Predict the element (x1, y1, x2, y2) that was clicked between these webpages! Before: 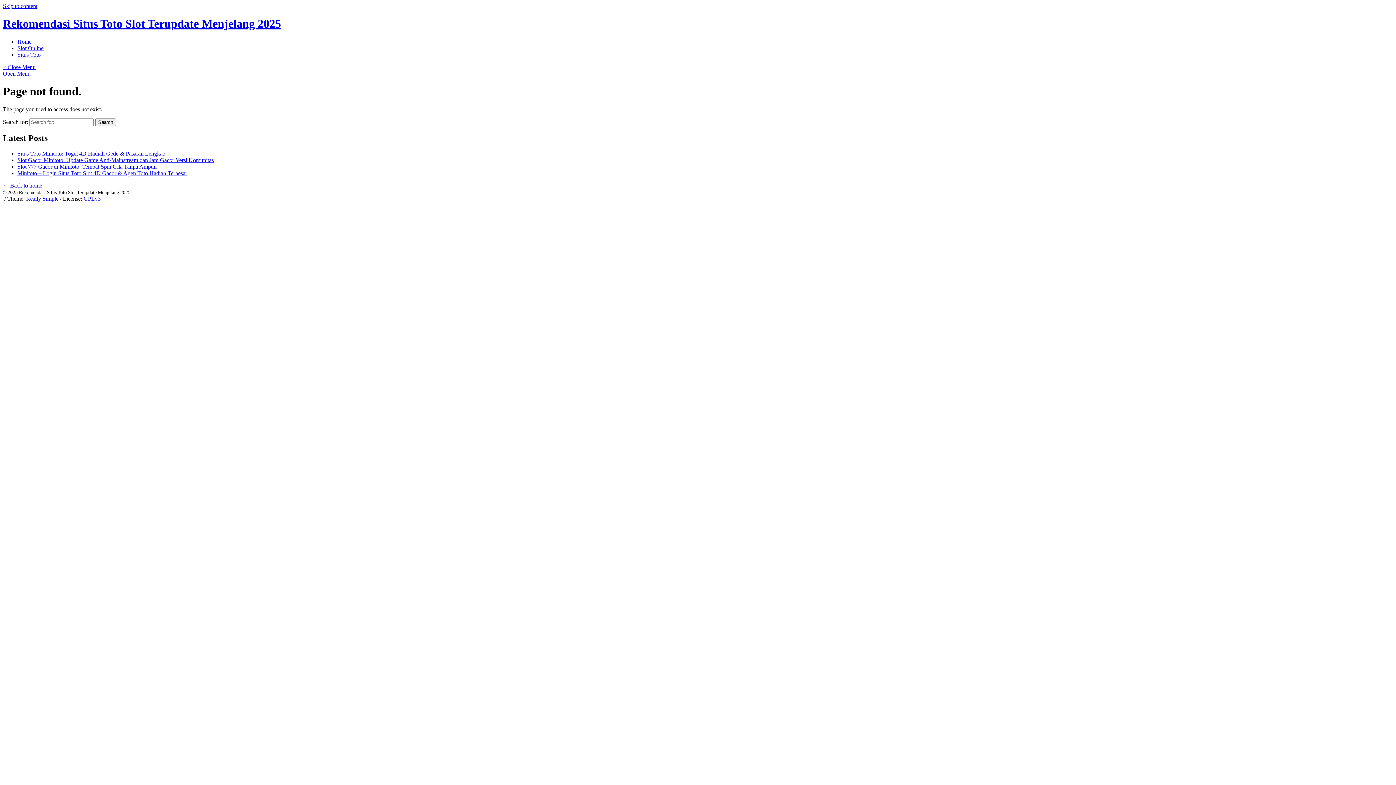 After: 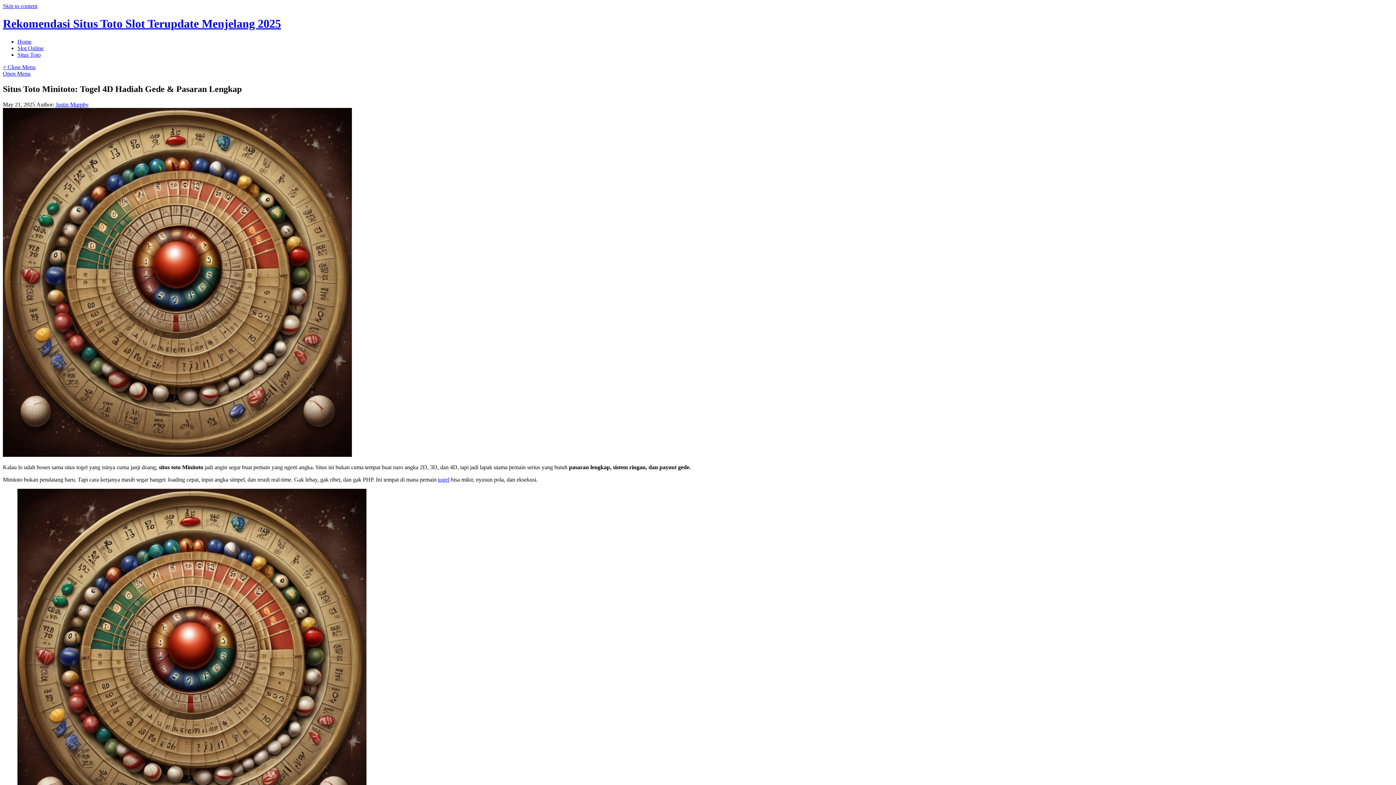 Action: label: Situs Toto Minitoto: Togel 4D Hadiah Gede & Pasaran Lengkap bbox: (17, 150, 165, 156)